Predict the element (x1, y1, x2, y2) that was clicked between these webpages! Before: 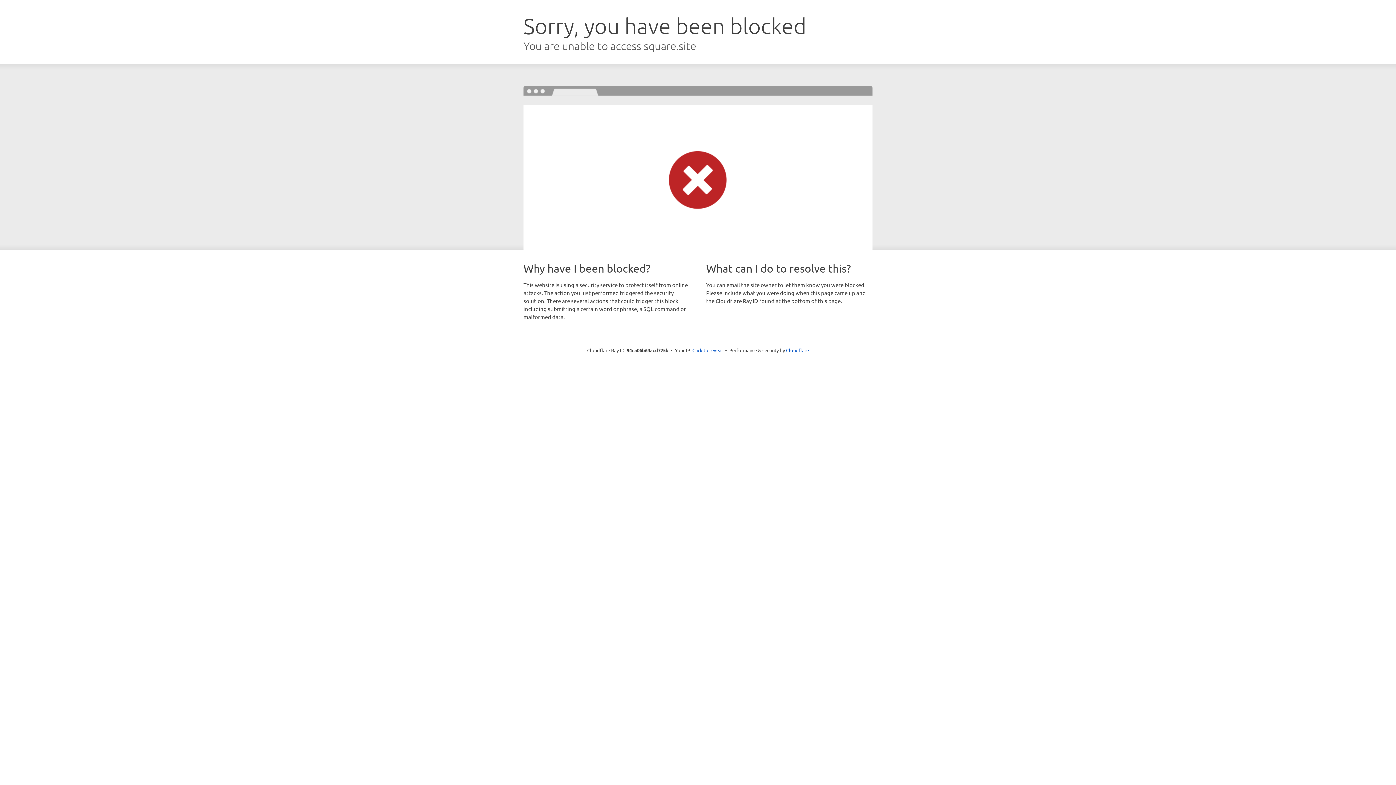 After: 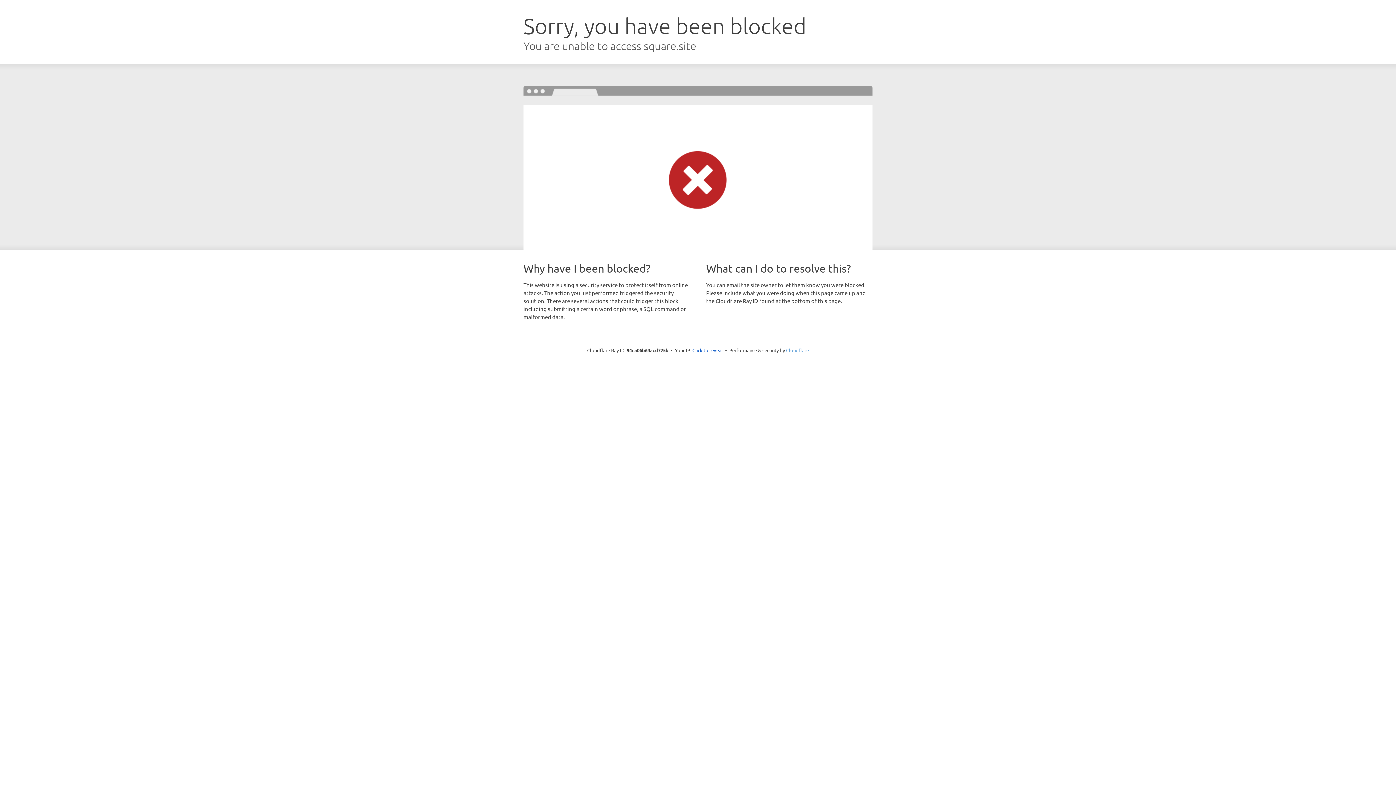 Action: bbox: (786, 347, 809, 353) label: Cloudflare